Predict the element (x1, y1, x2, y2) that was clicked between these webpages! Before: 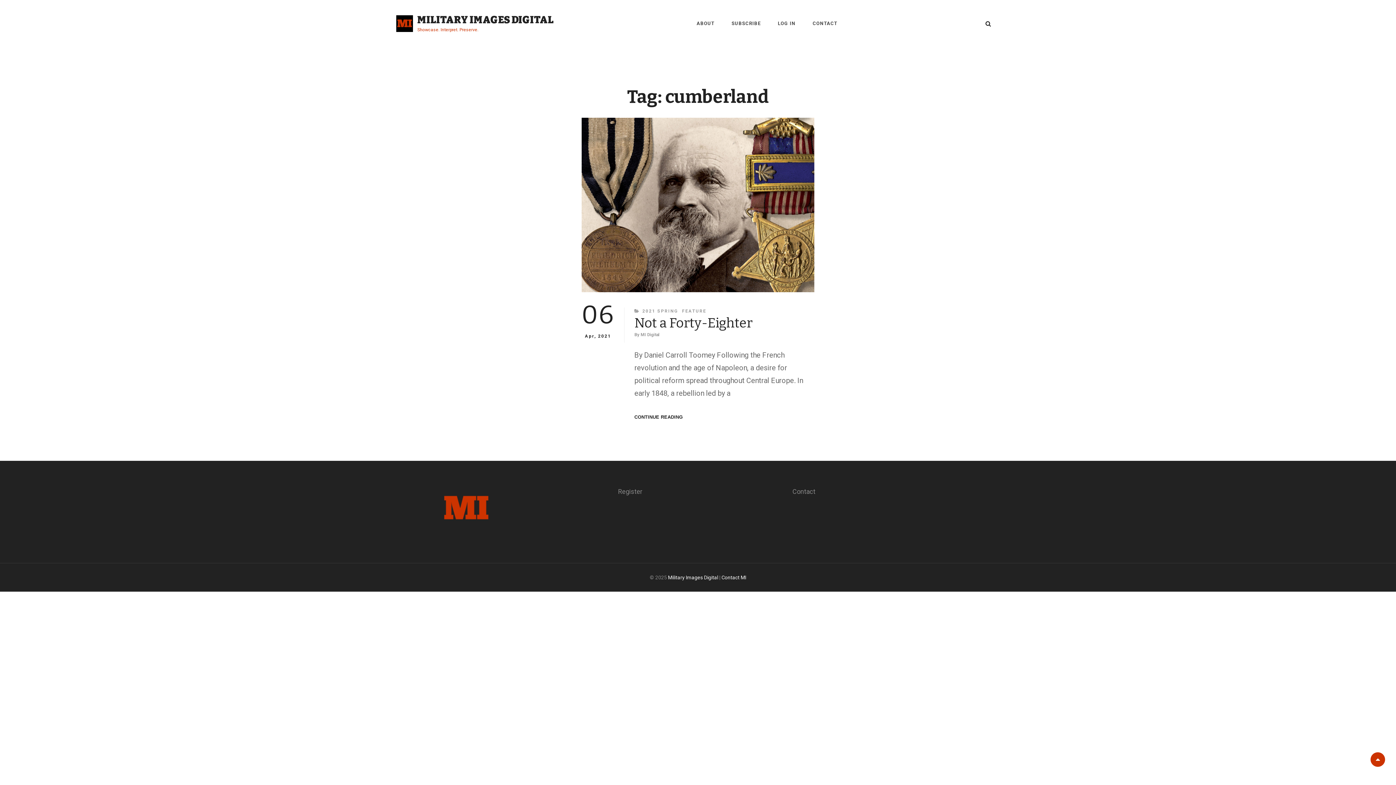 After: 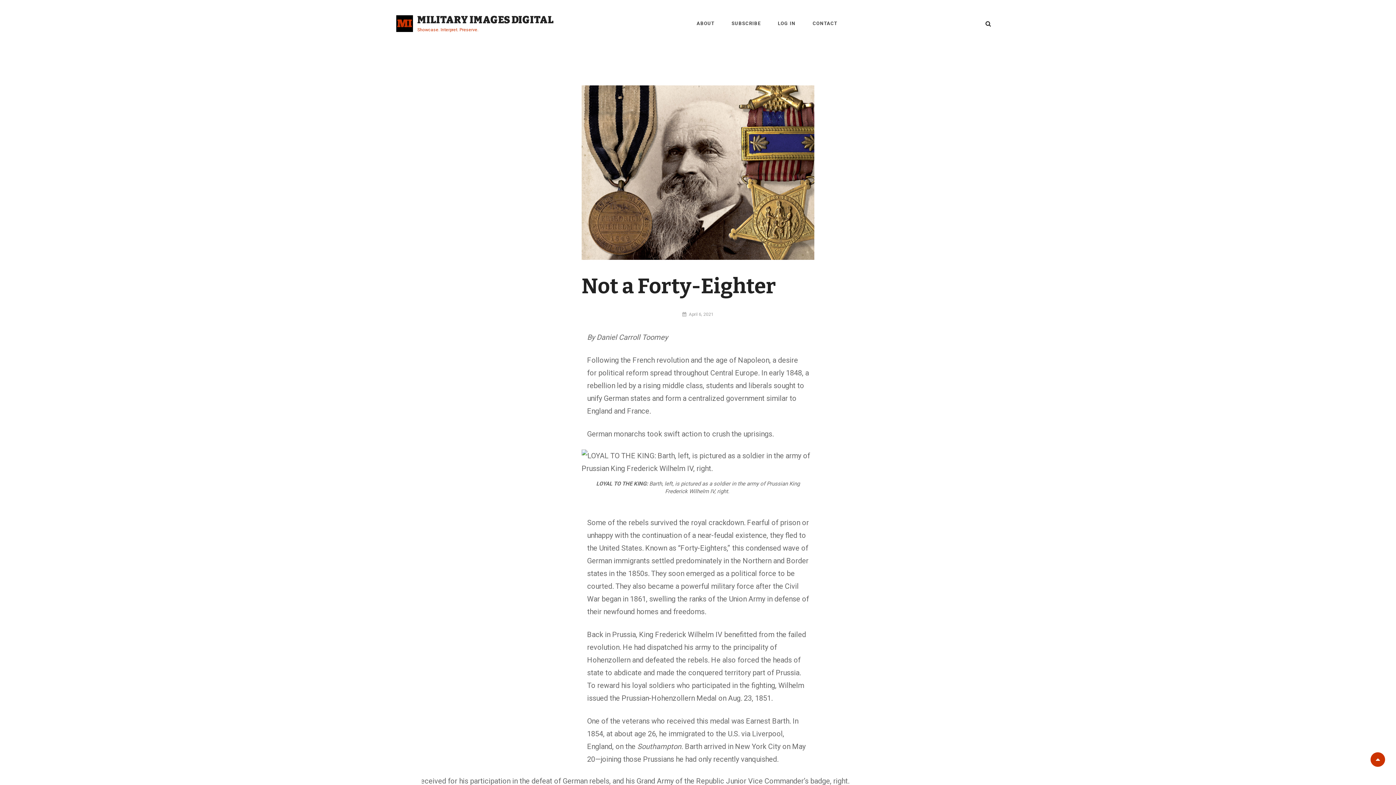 Action: bbox: (585, 333, 611, 339) label: 06
Apr, 2021